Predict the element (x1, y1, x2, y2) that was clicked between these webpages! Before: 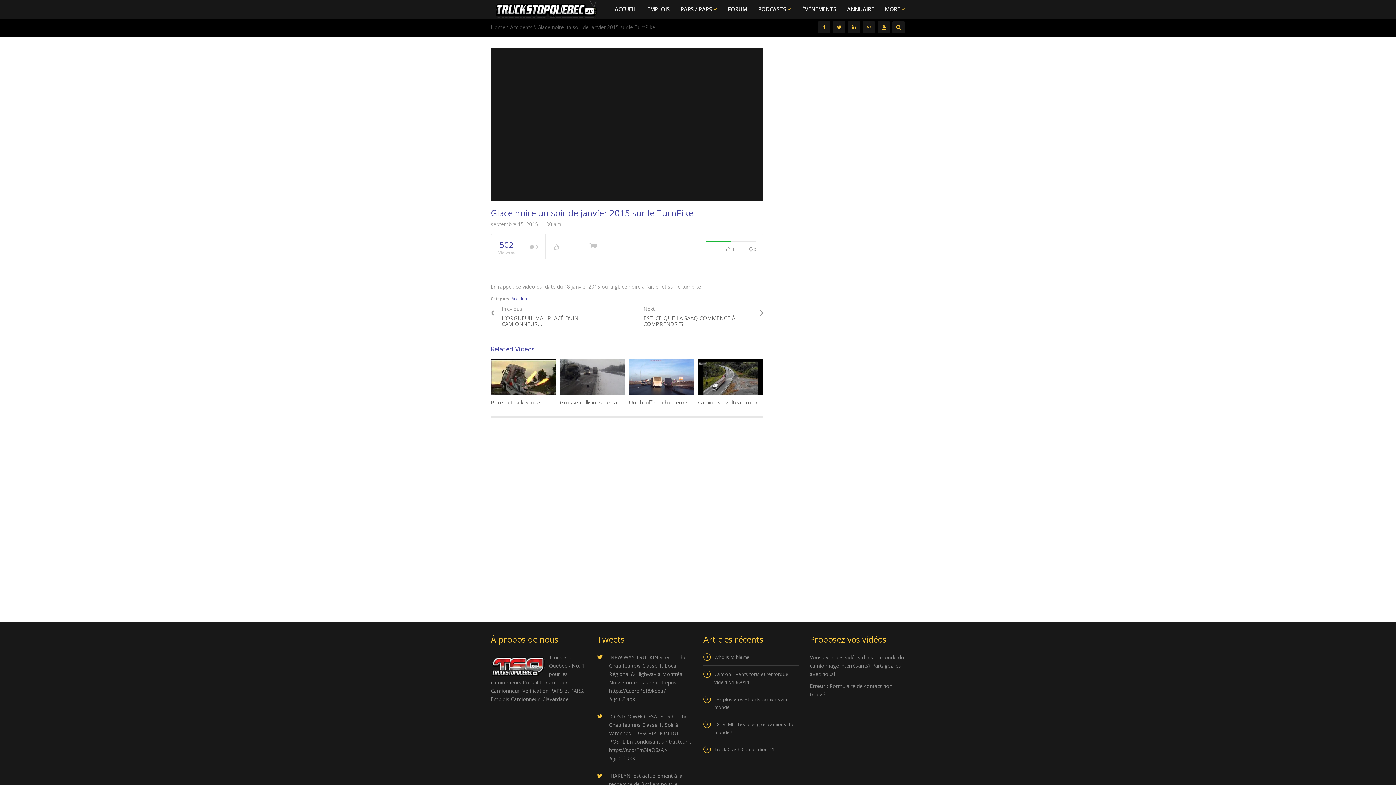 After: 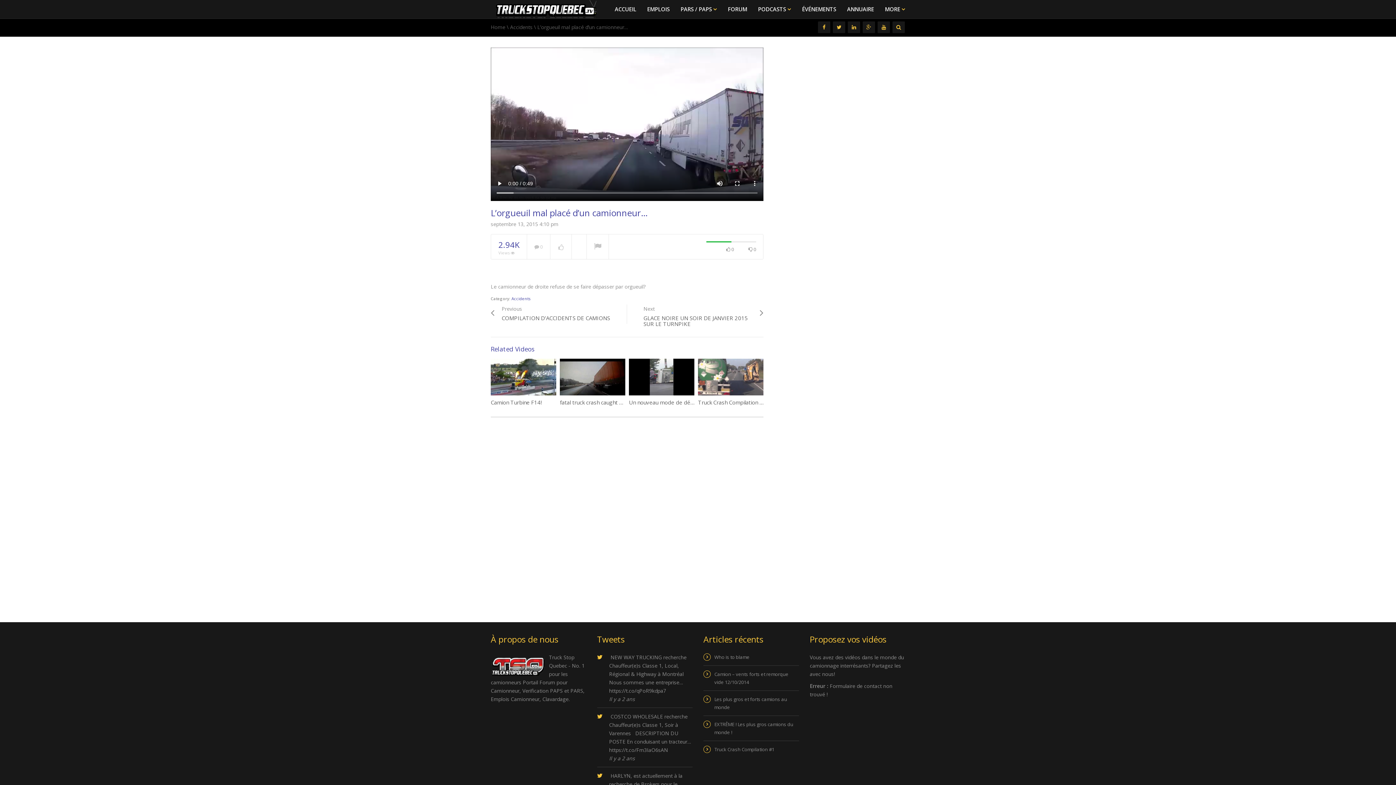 Action: bbox: (490, 304, 621, 329) label: Previous
L’ORGUEUIL MAL PLACÉ D’UN CAMIONNEUR…